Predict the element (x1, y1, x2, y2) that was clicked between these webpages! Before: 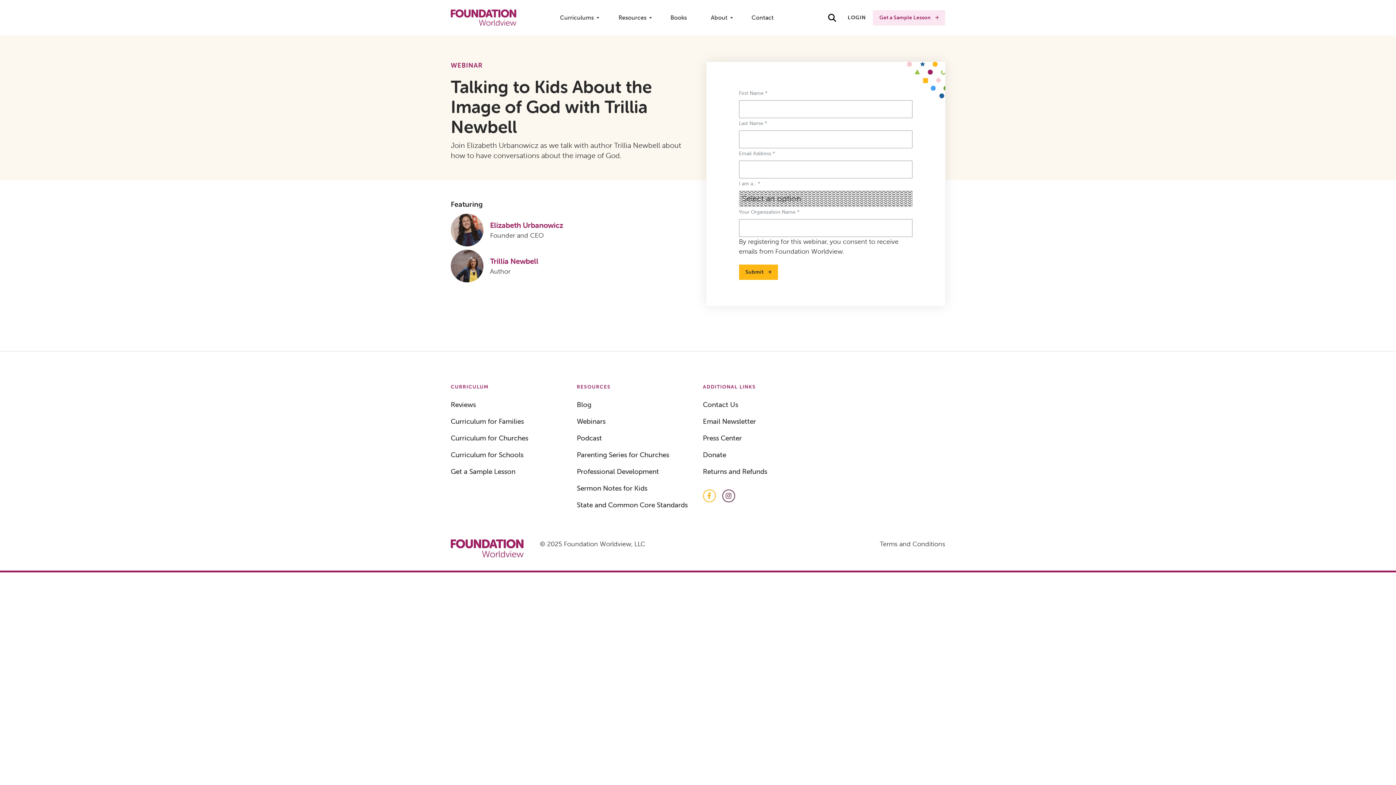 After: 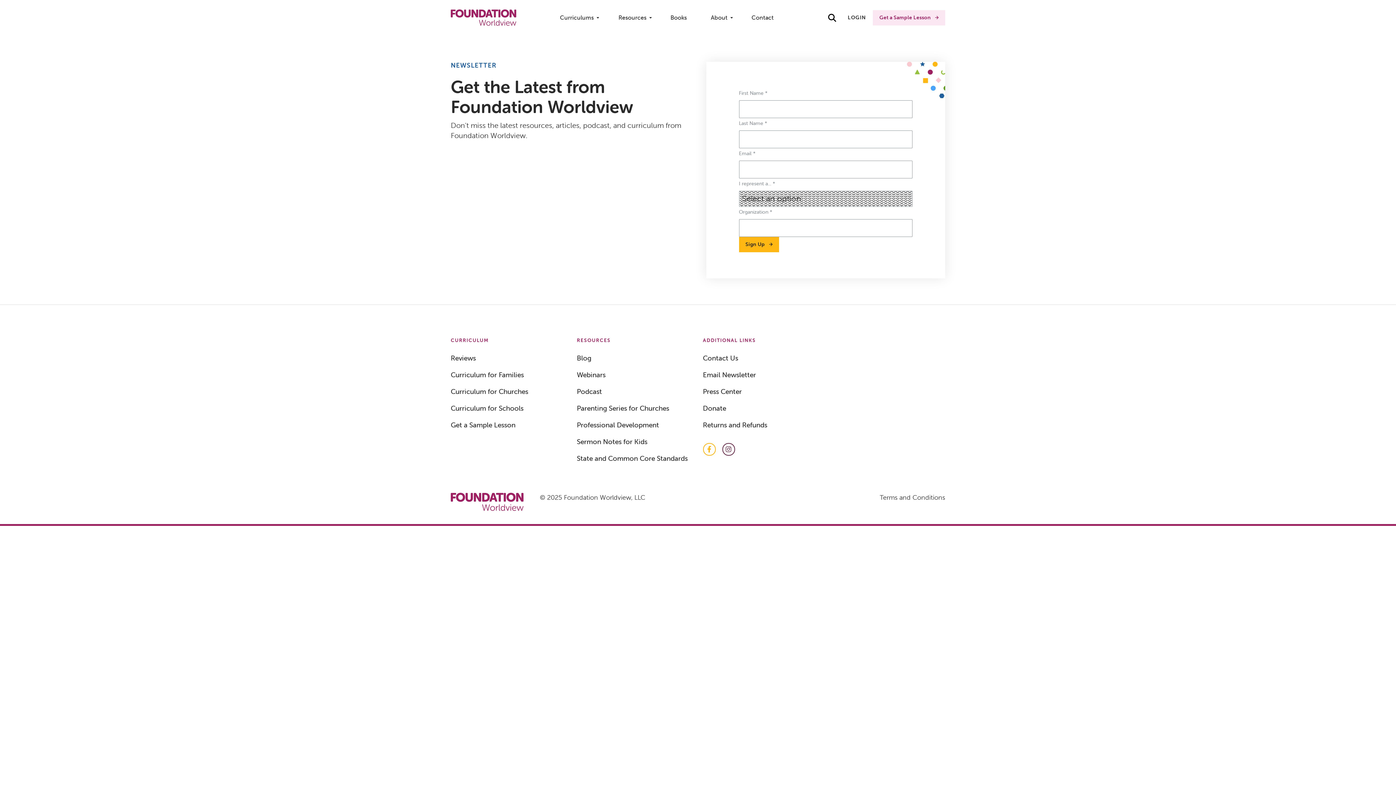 Action: bbox: (703, 412, 756, 429) label: Email Newsletter